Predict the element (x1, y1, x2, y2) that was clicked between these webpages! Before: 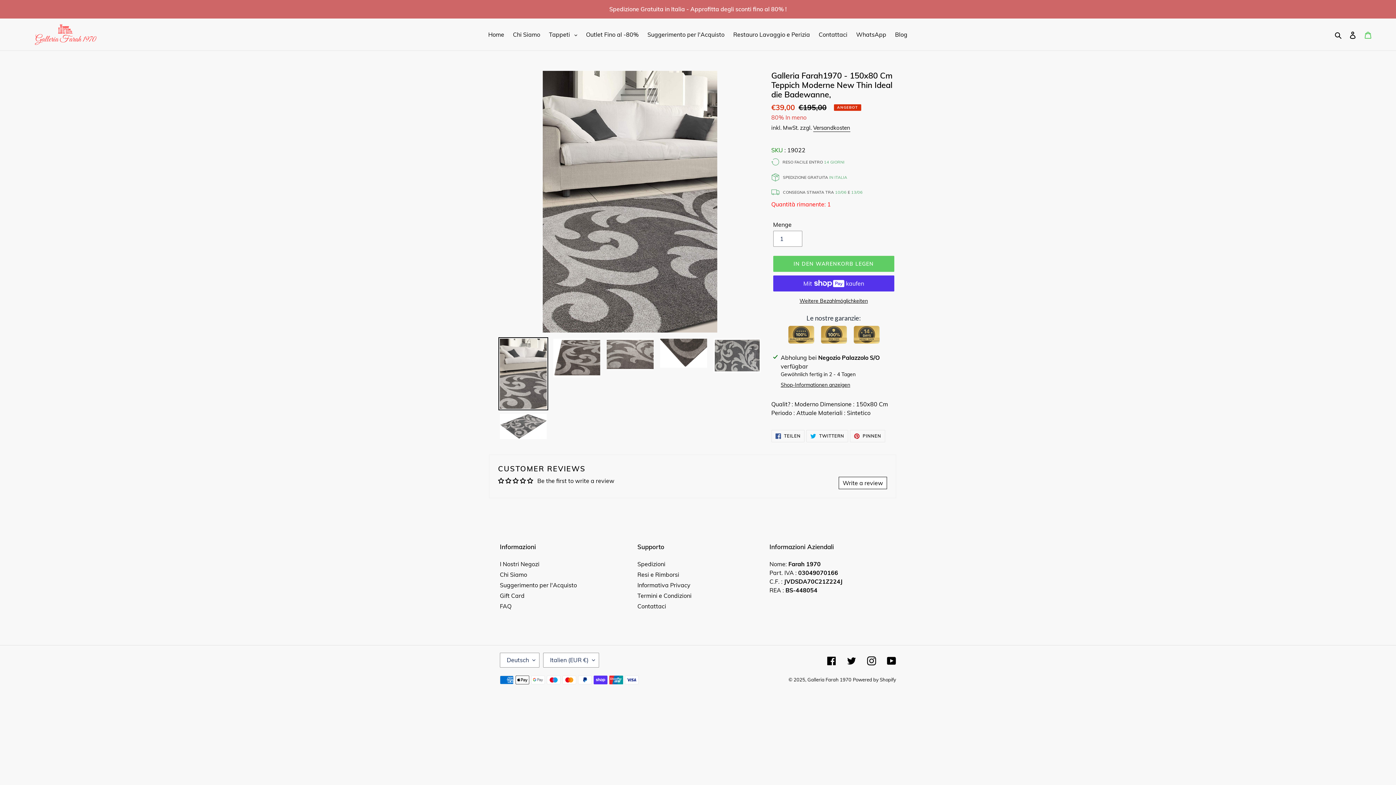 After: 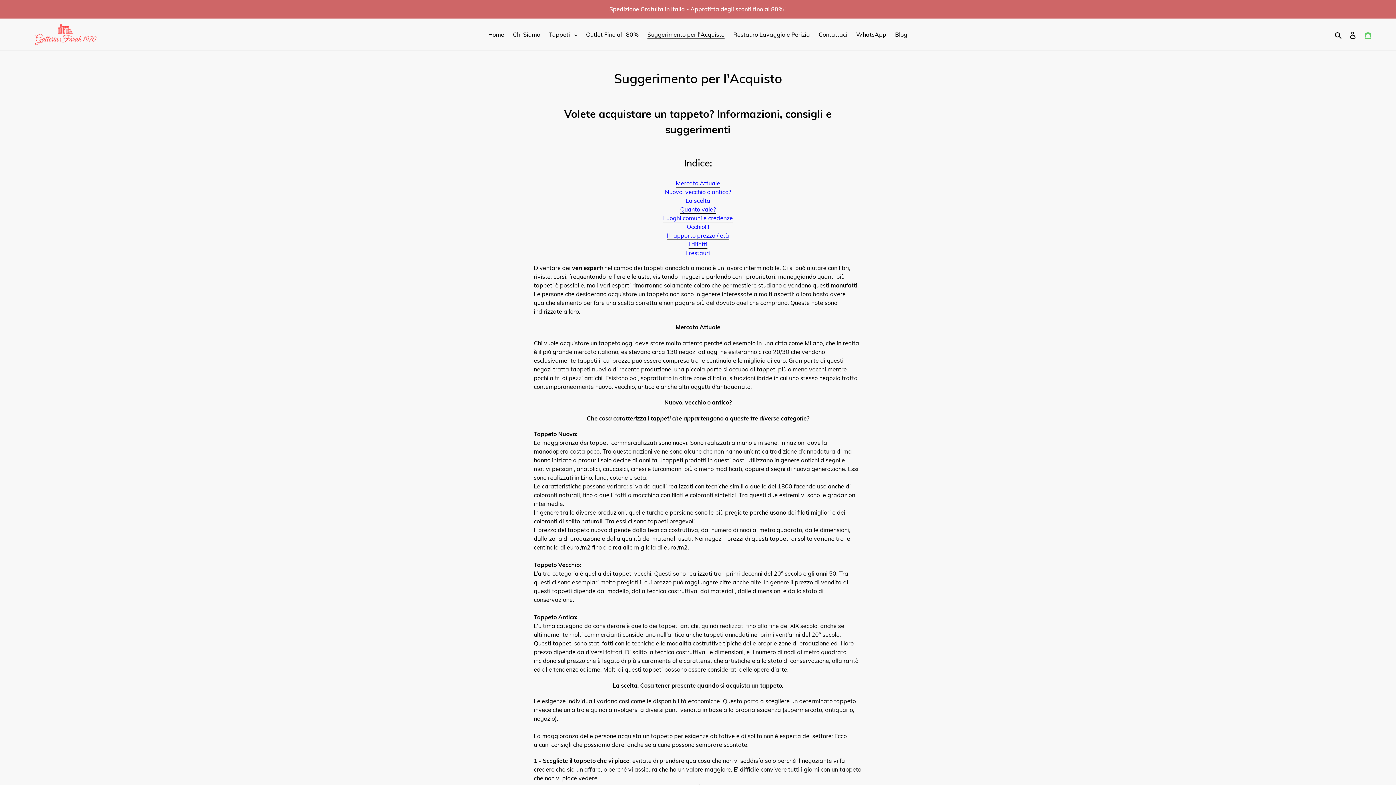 Action: bbox: (644, 29, 728, 40) label: Suggerimento per l'Acquisto